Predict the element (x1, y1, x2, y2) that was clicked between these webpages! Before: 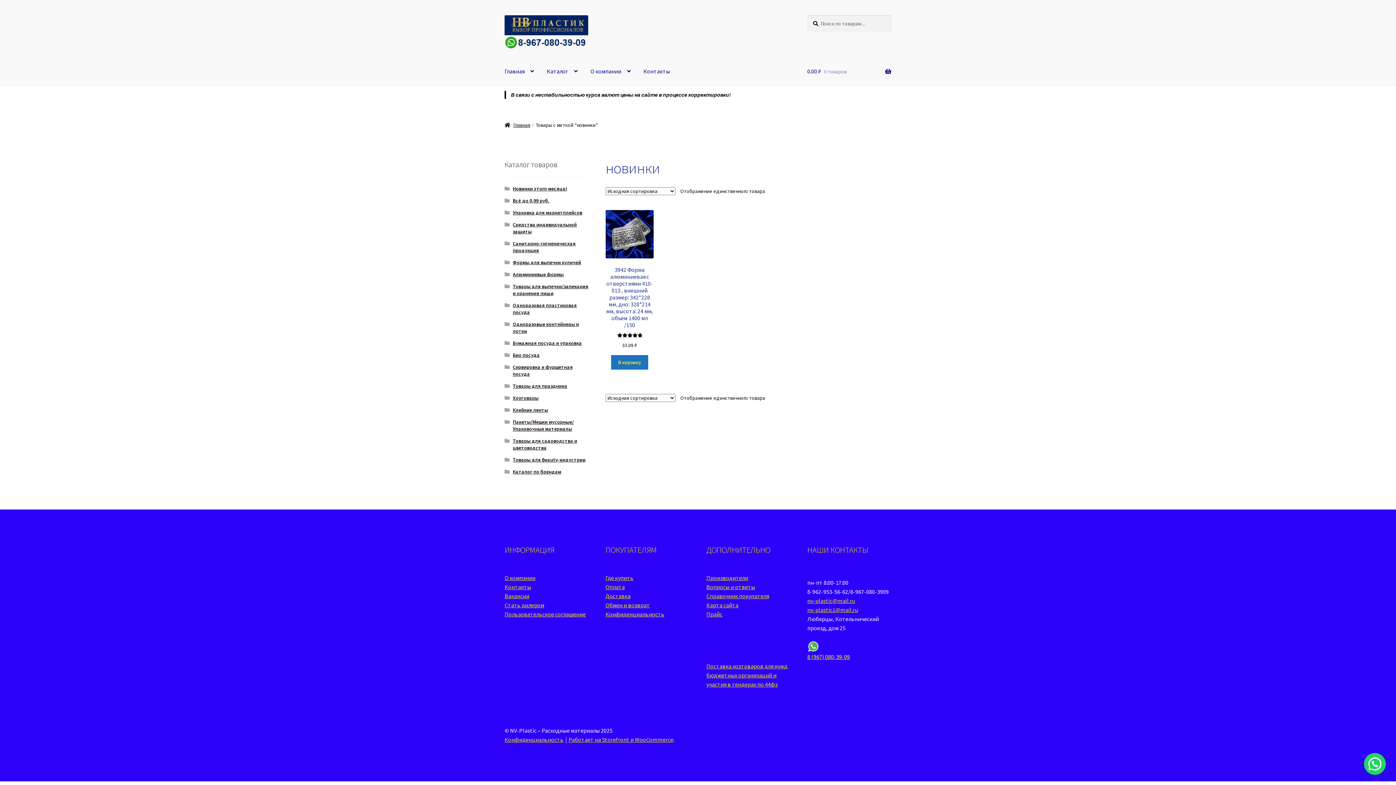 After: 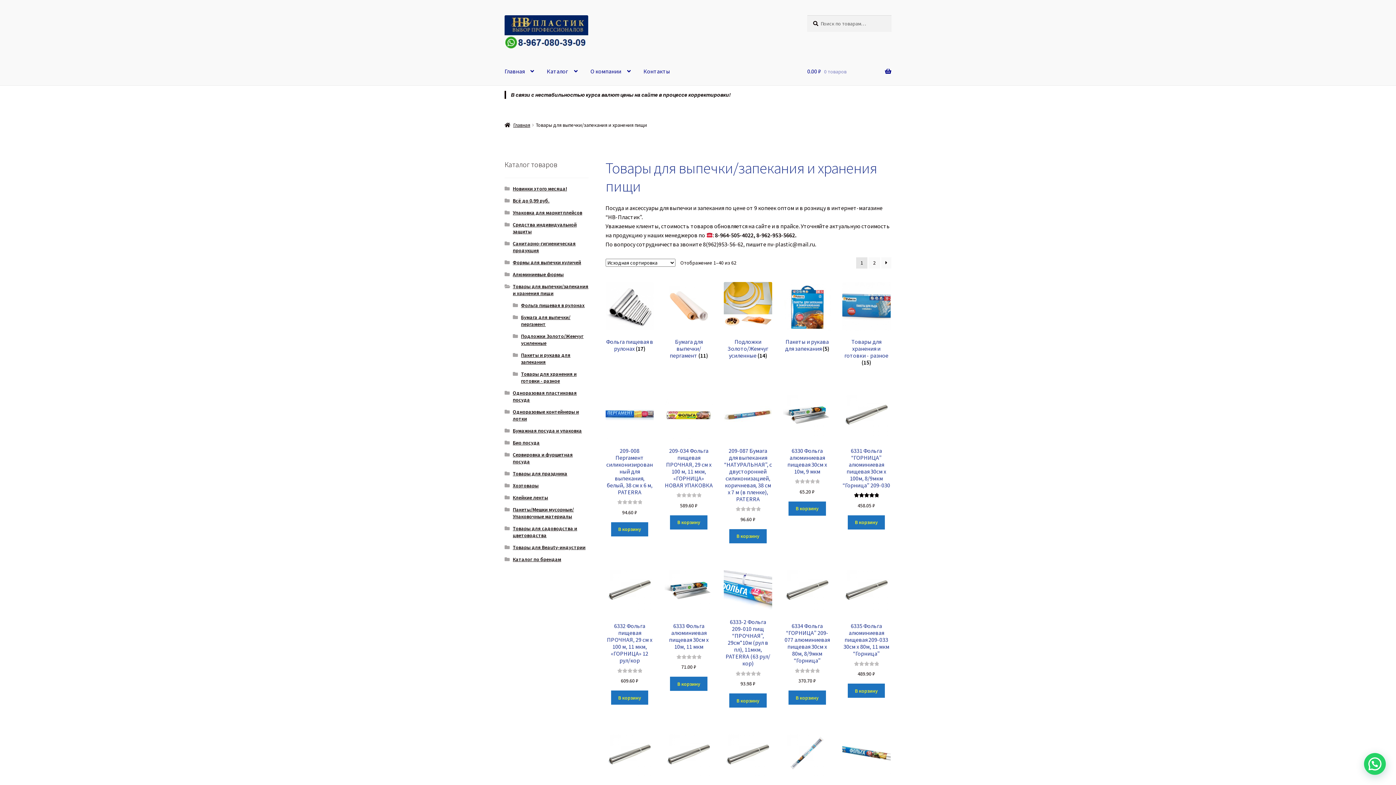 Action: bbox: (512, 283, 588, 296) label: Товары для выпечки/запекания и хранения пищи